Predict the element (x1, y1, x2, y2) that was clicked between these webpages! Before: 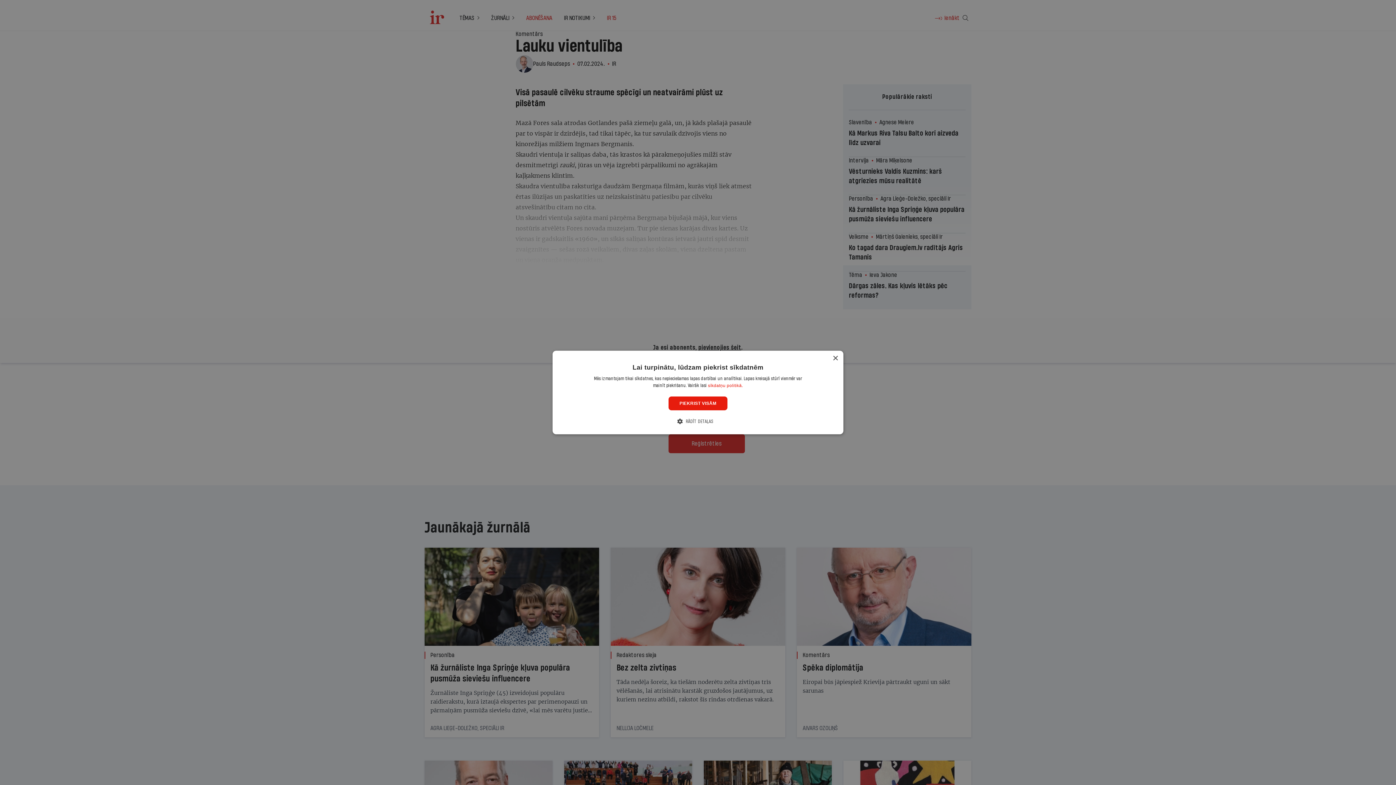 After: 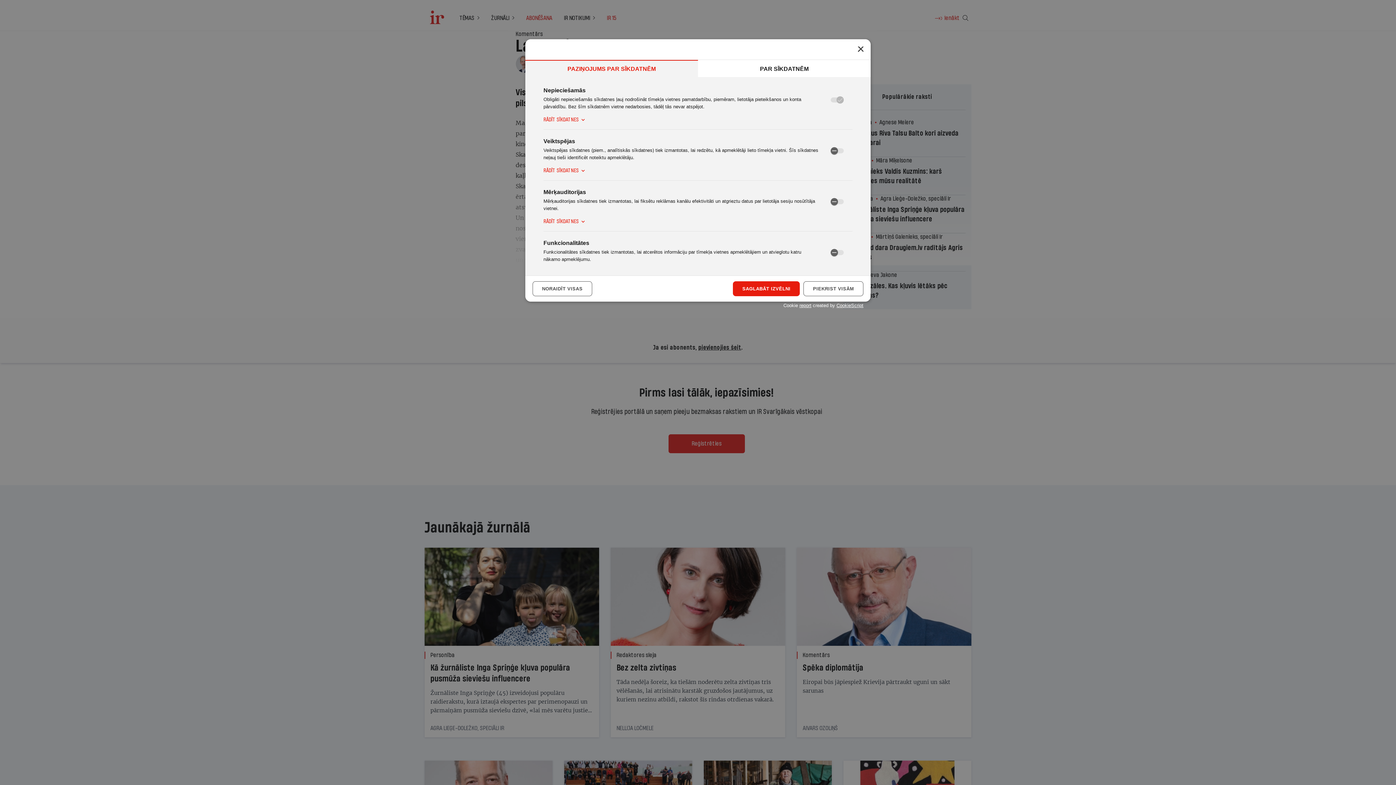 Action: label:  RĀDĪT DETAĻAS bbox: (682, 417, 713, 425)